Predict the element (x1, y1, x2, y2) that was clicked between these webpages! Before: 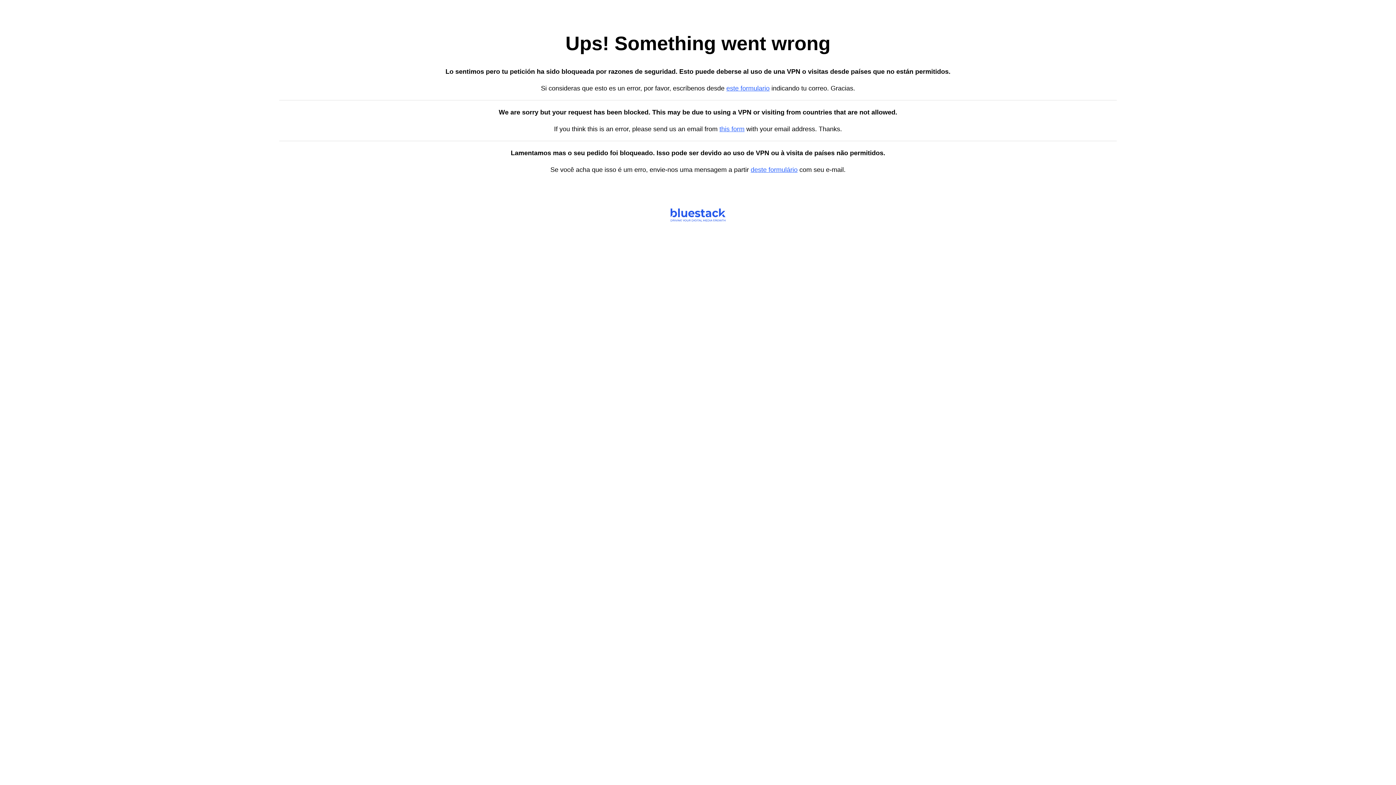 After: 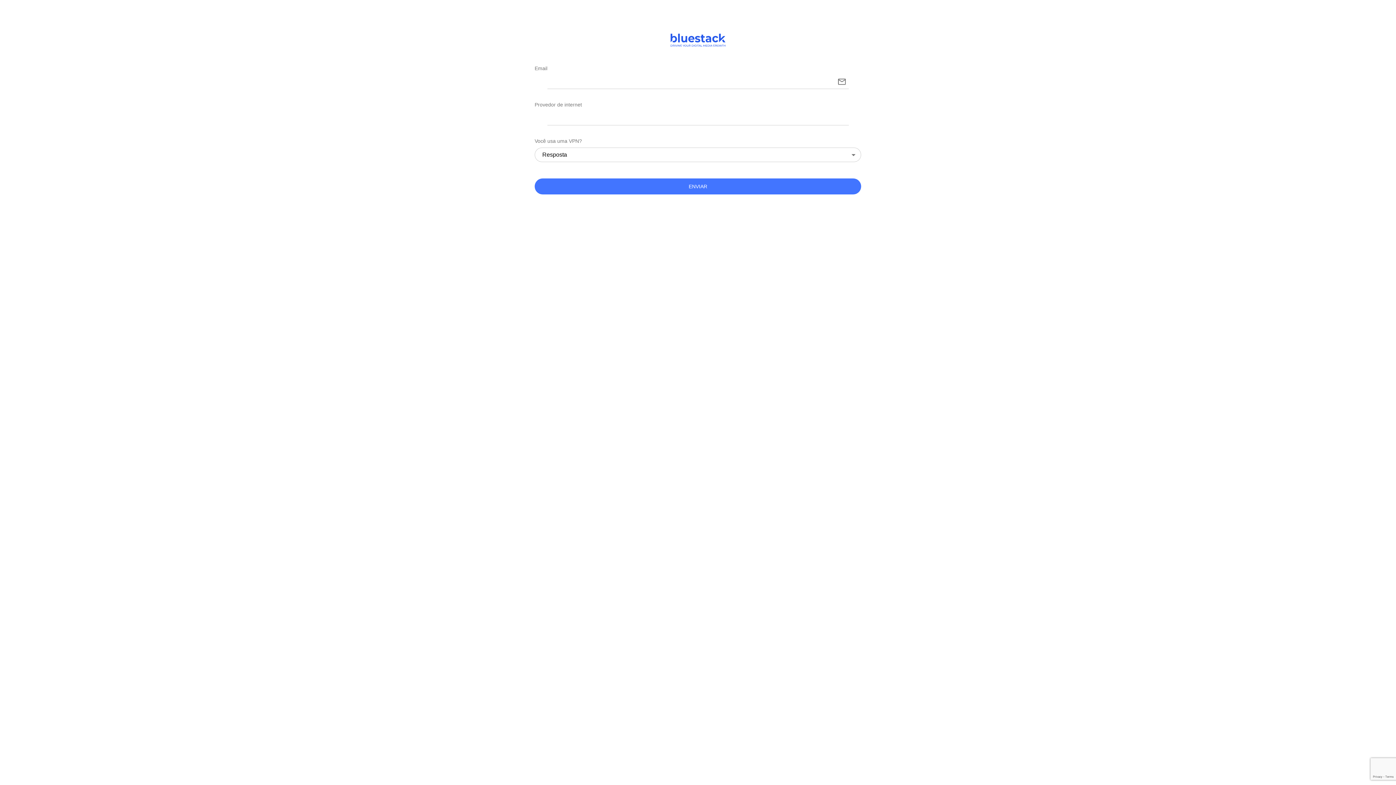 Action: bbox: (750, 166, 797, 173) label: deste formulário